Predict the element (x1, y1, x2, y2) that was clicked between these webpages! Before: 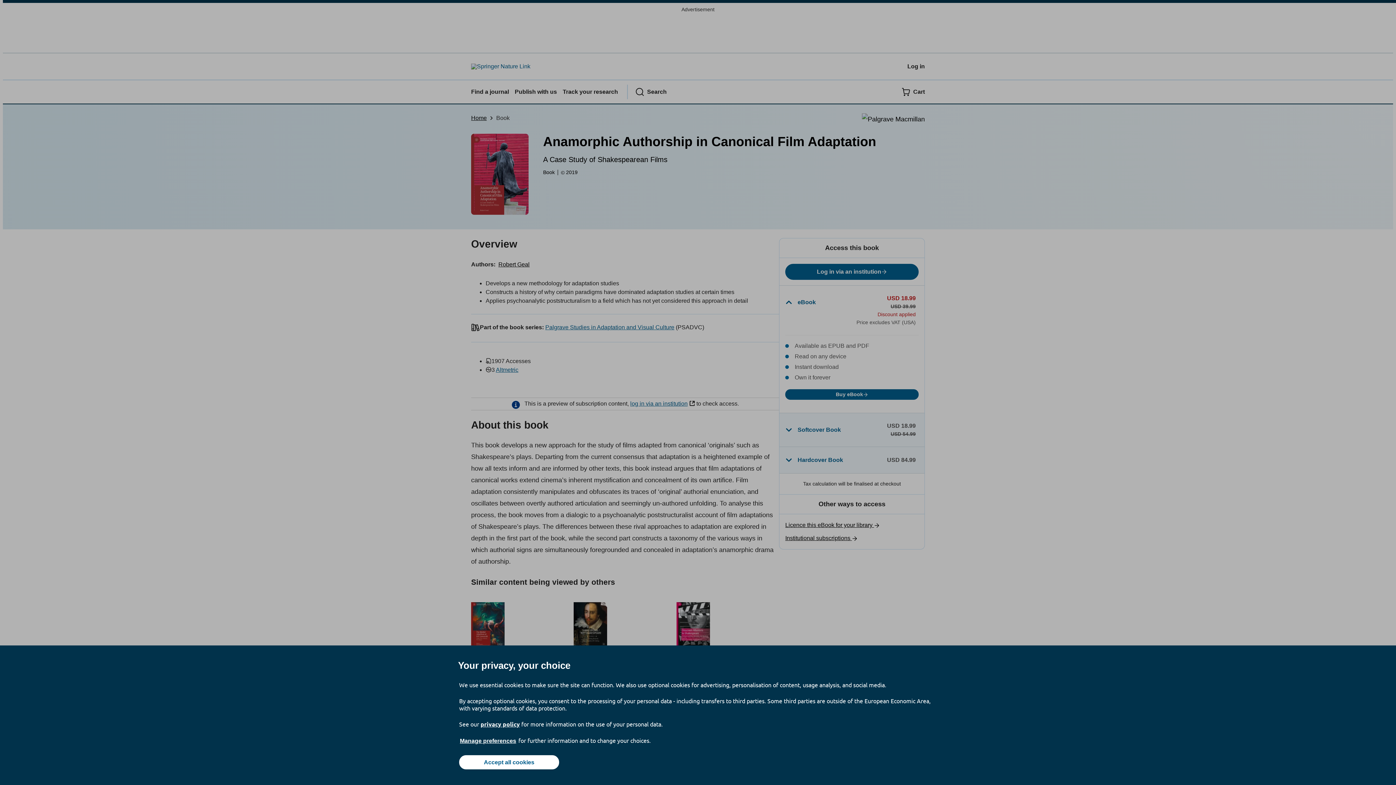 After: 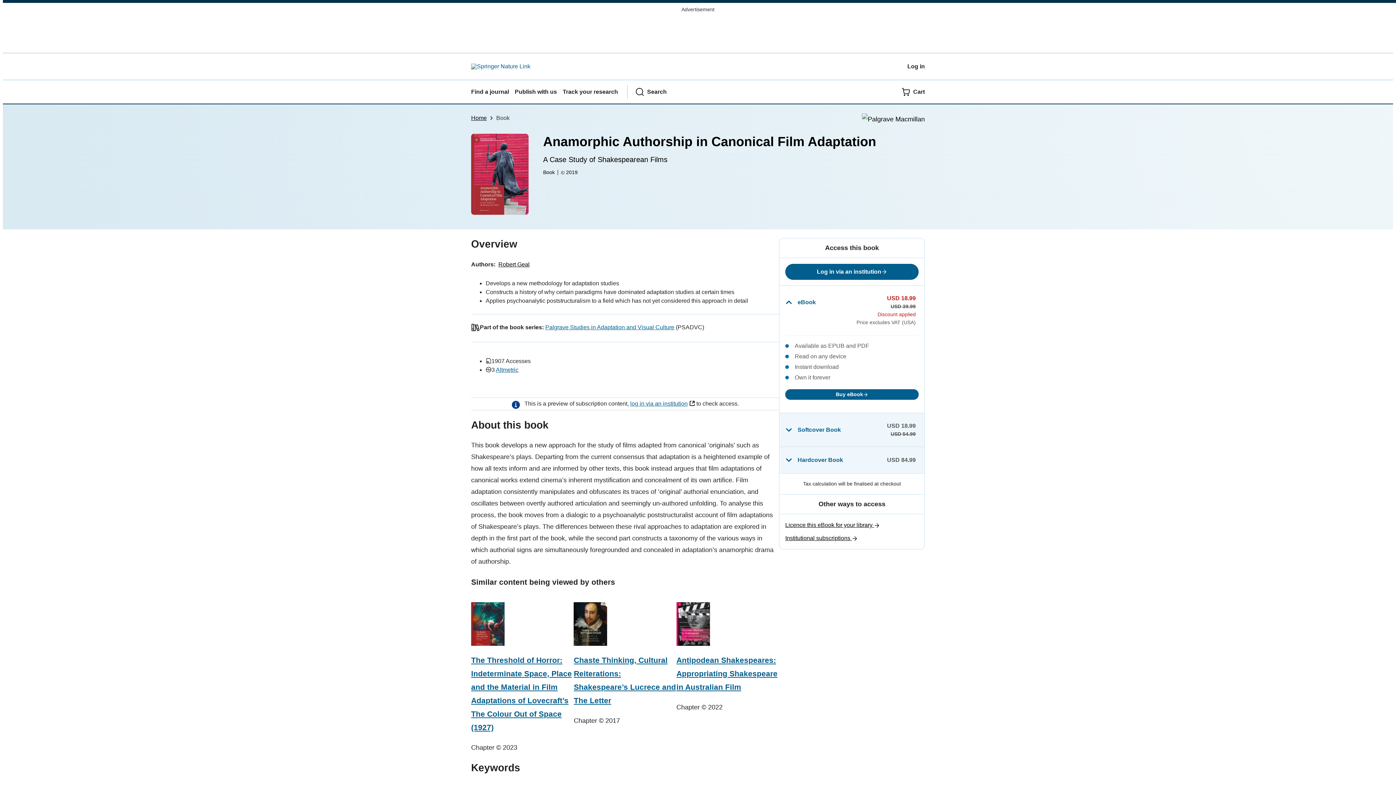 Action: bbox: (459, 755, 559, 769) label: Accept all cookies